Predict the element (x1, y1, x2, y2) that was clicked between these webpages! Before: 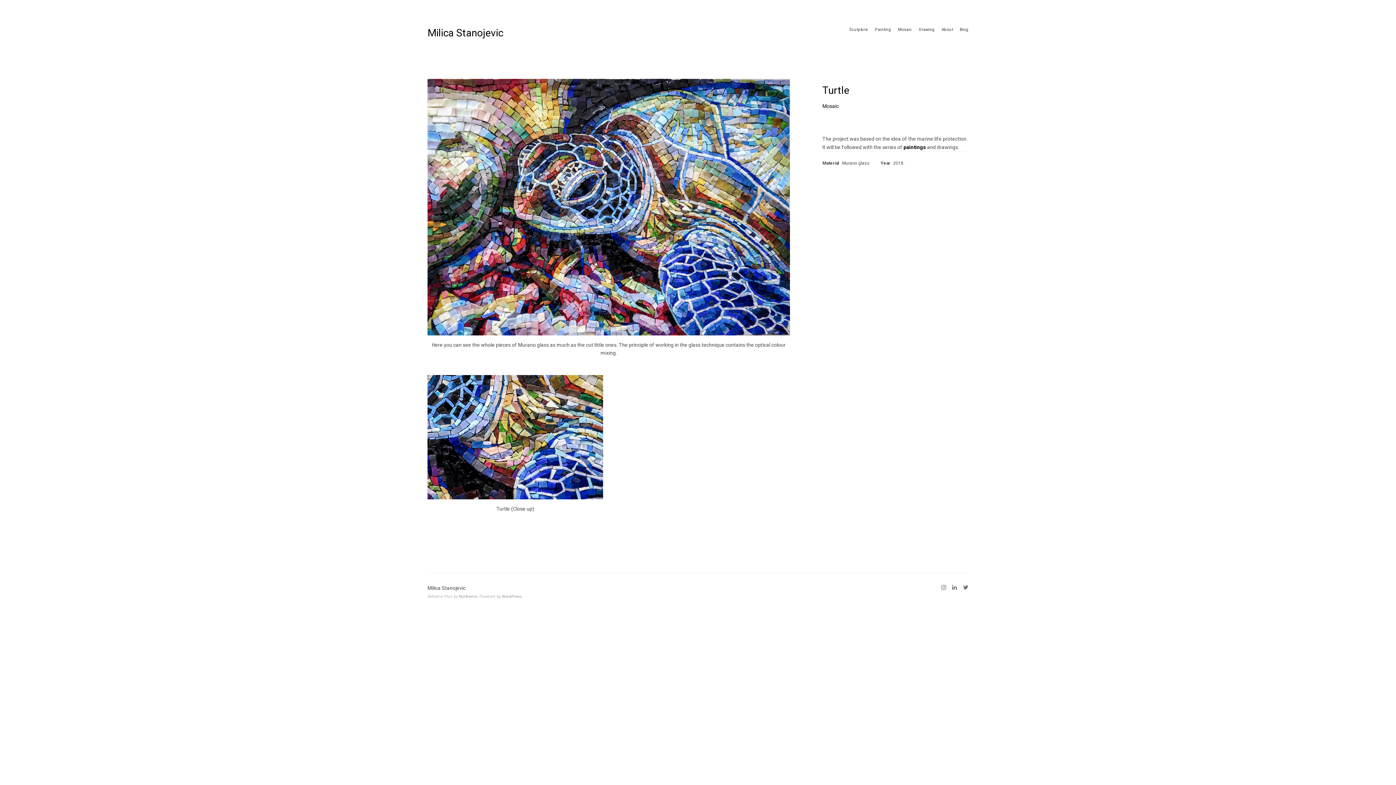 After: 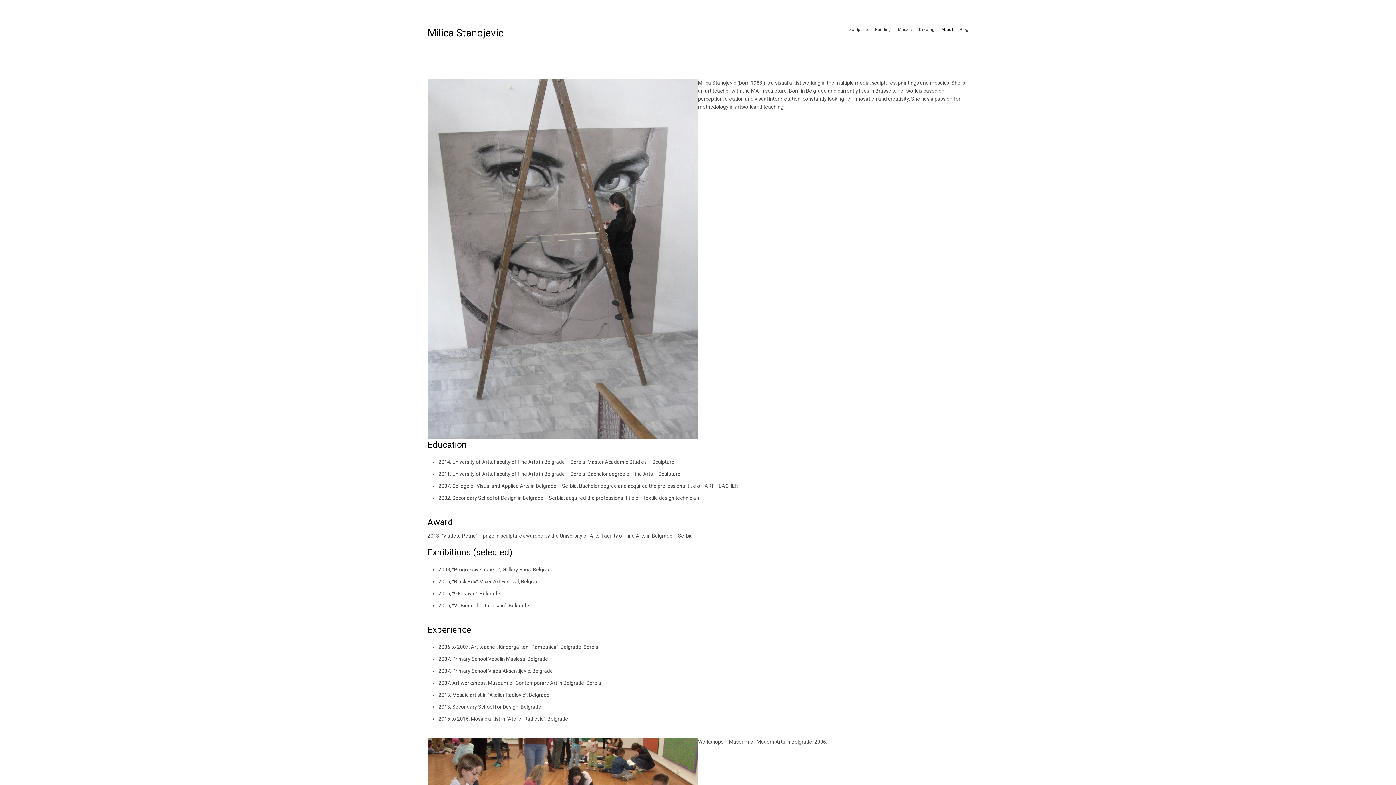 Action: bbox: (941, 27, 953, 32) label: About